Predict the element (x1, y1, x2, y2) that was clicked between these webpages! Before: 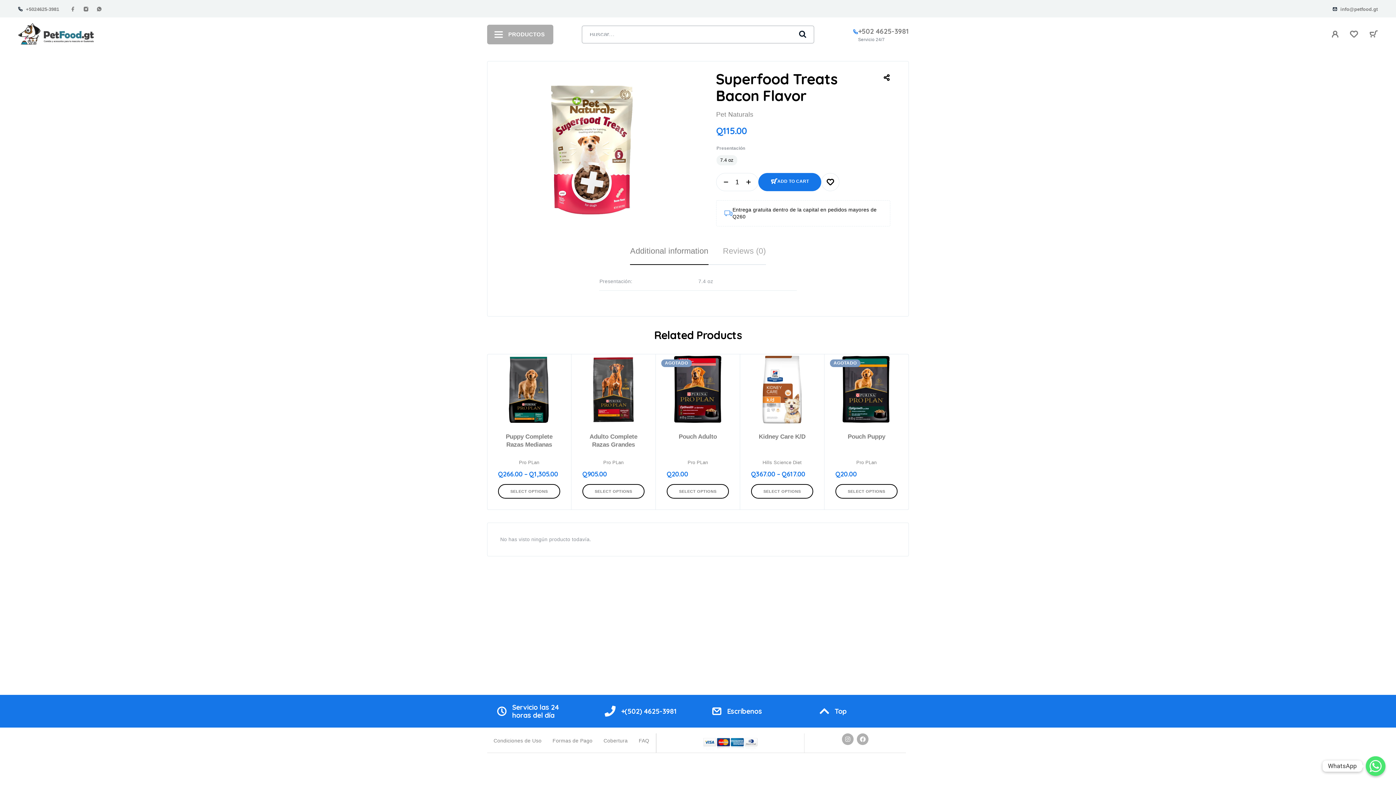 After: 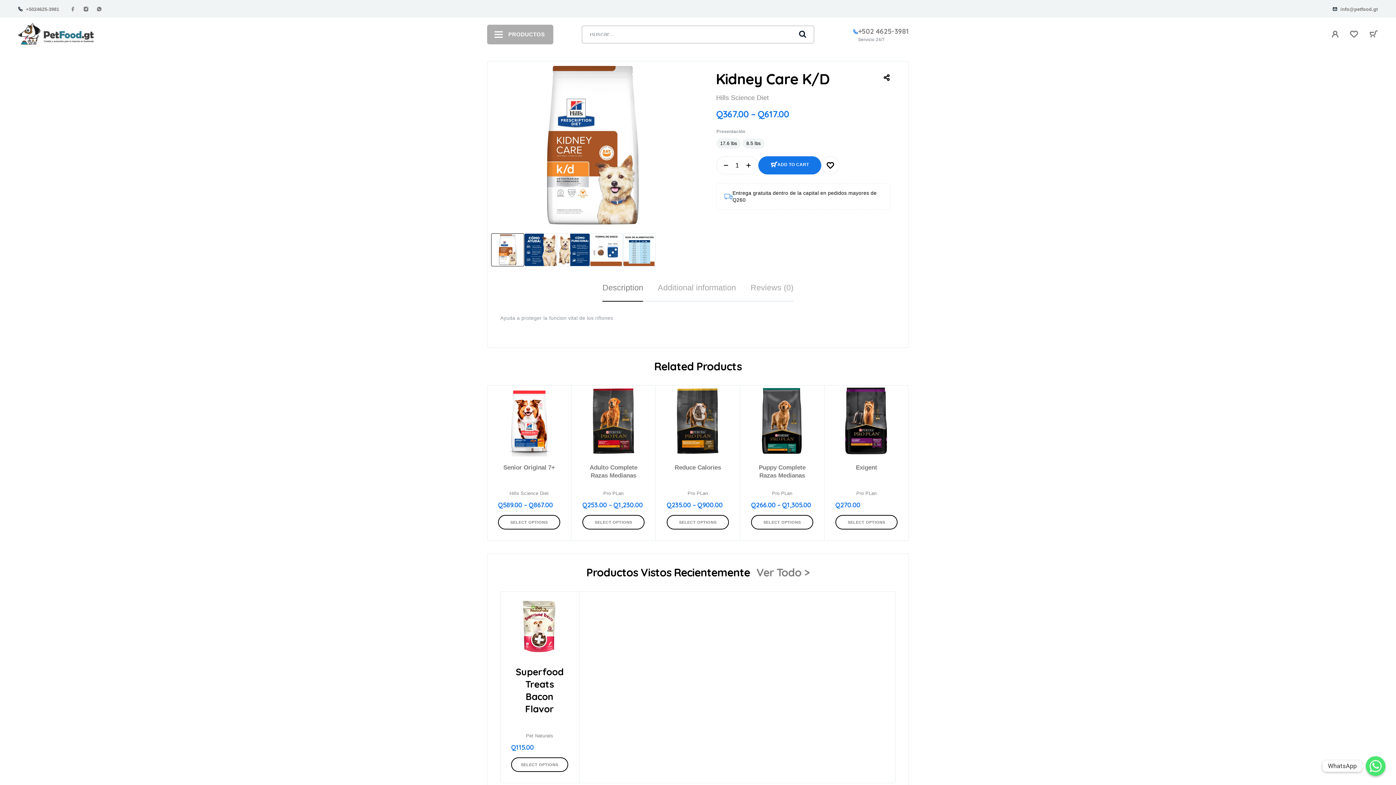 Action: label: Select options for “Kidney Care K/D” bbox: (751, 484, 813, 498)